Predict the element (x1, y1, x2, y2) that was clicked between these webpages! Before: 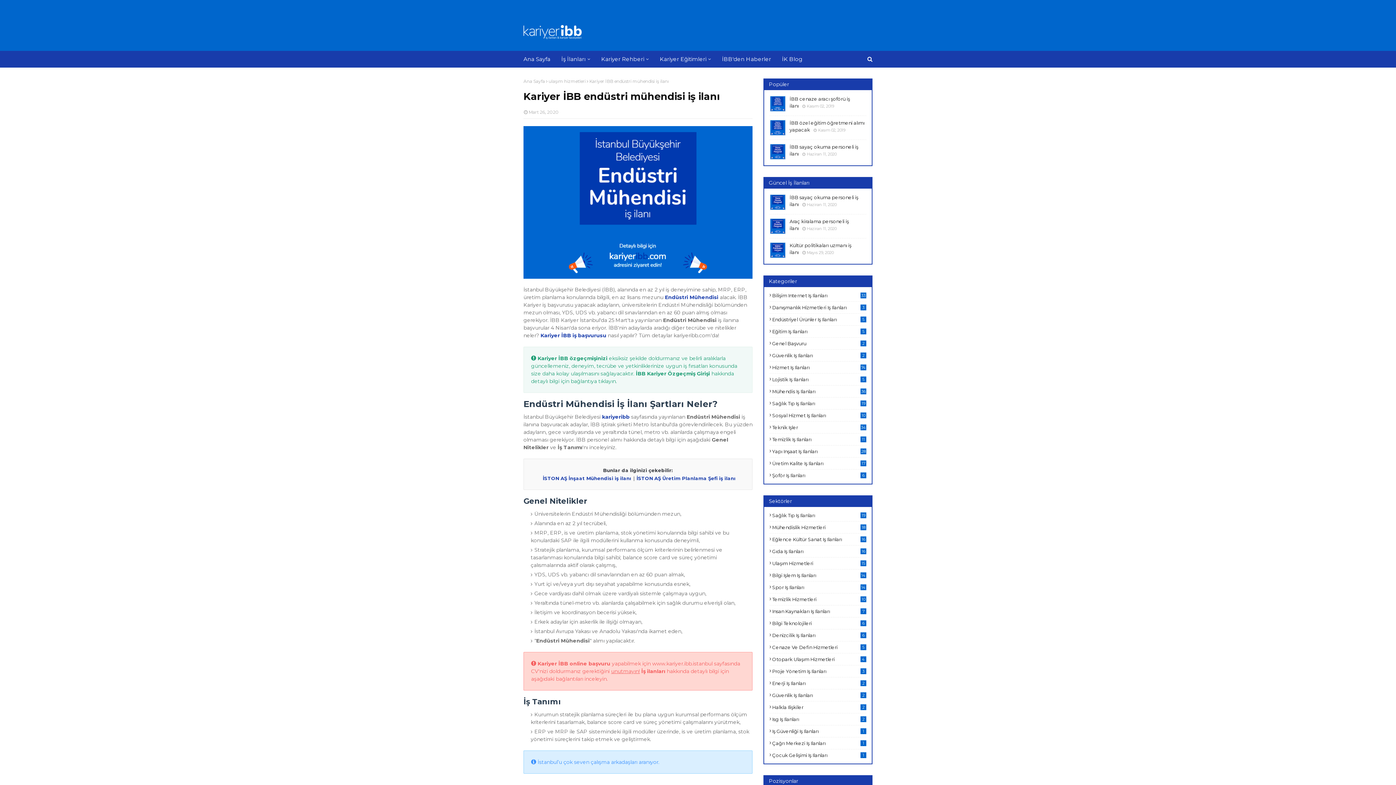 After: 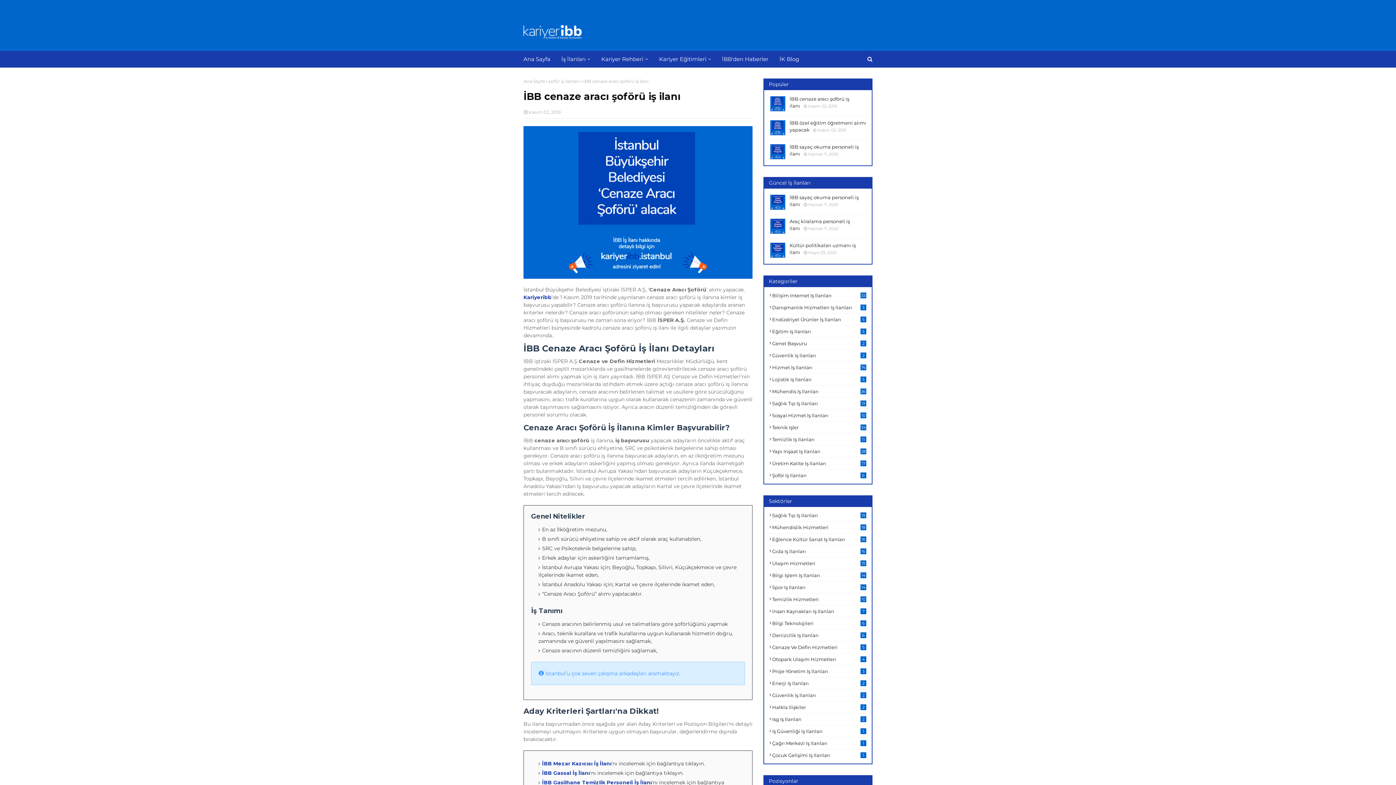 Action: label: İBB cenaze aracı şoförü iş ilanıKasım 02, 2019 bbox: (789, 95, 866, 109)